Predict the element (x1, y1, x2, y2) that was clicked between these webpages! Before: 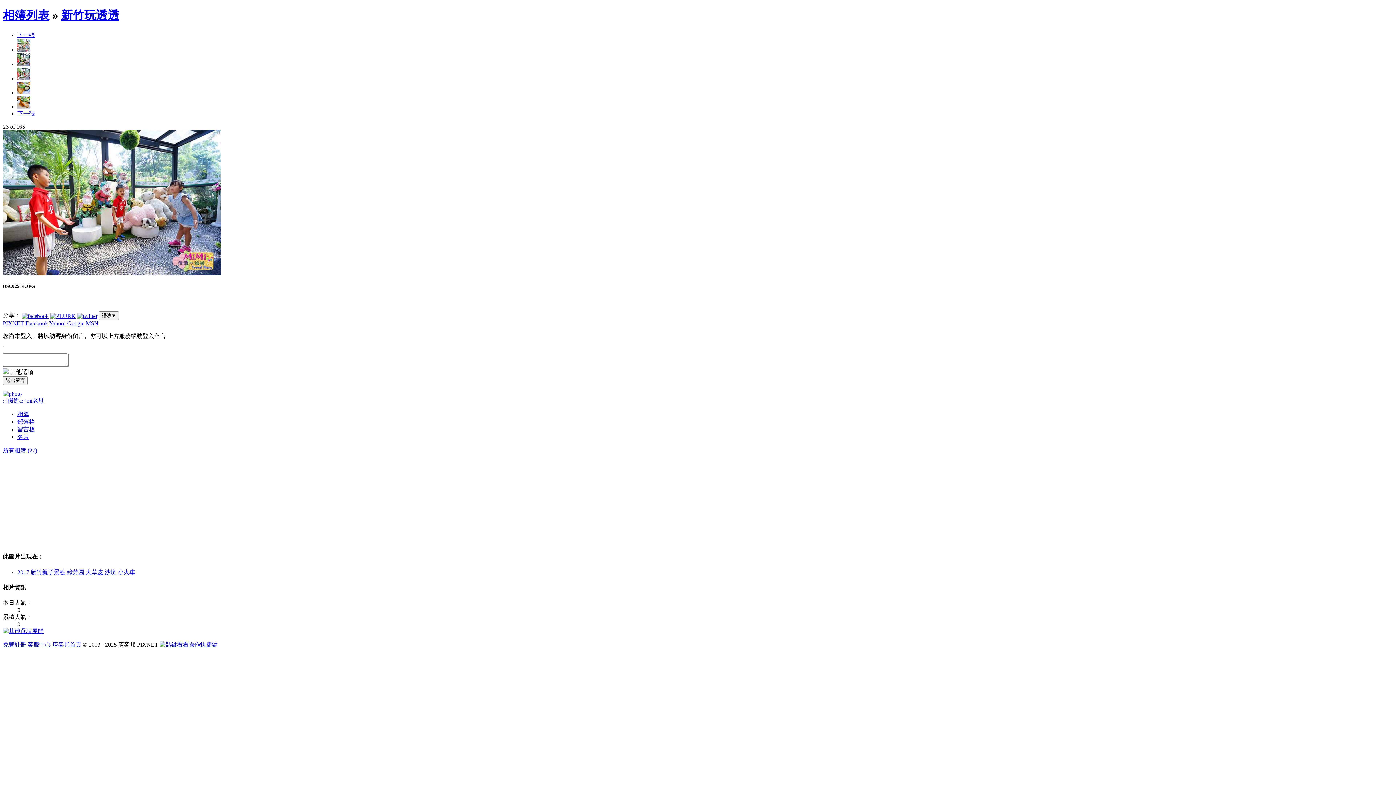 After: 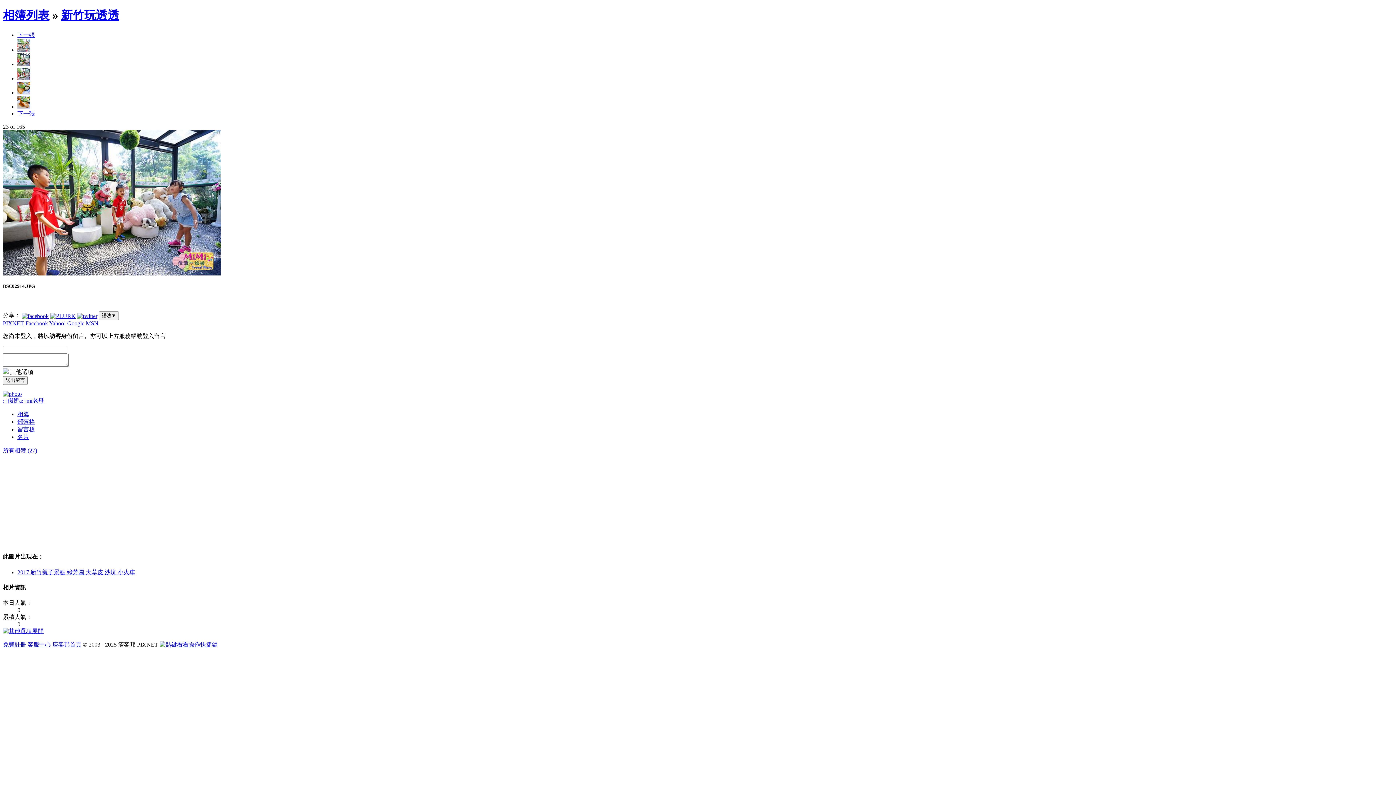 Action: label: Google bbox: (67, 320, 84, 326)